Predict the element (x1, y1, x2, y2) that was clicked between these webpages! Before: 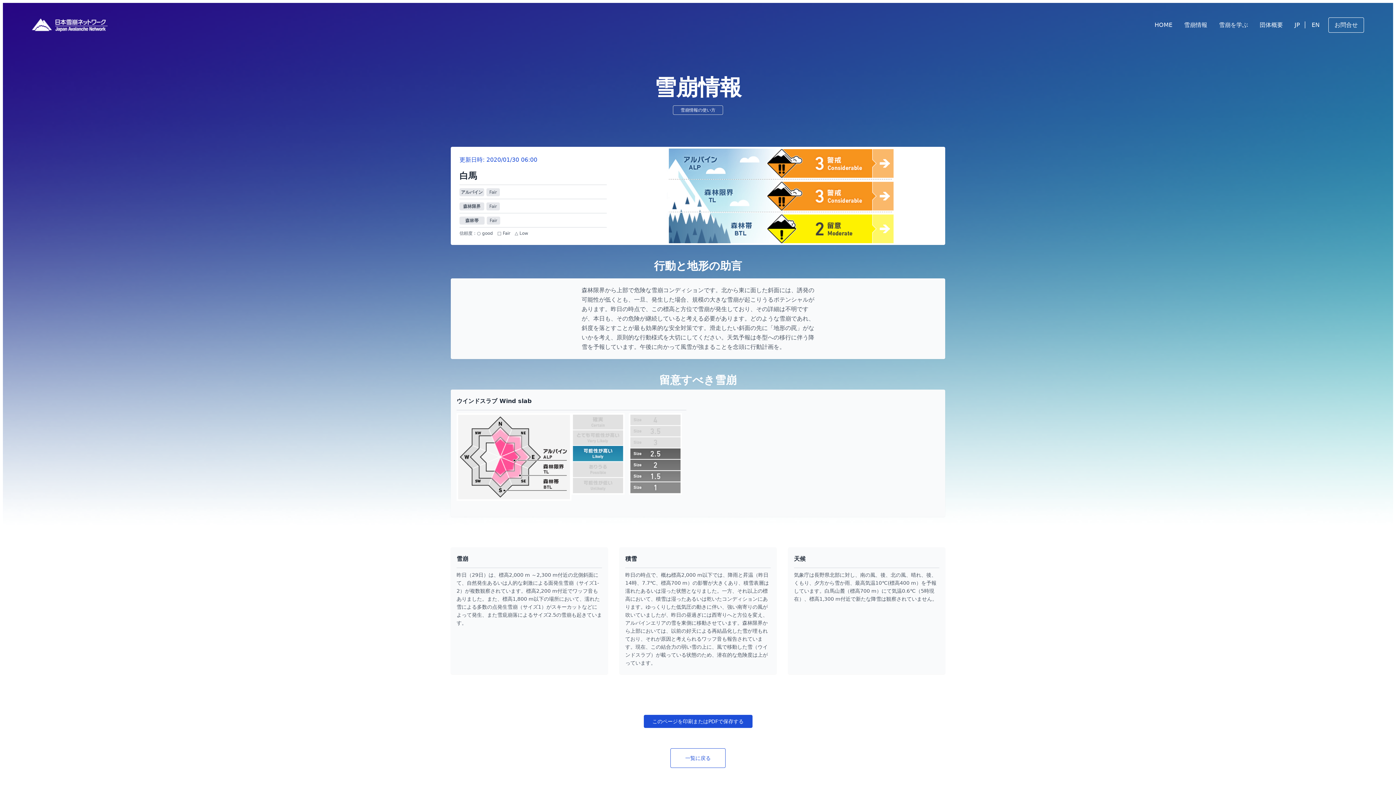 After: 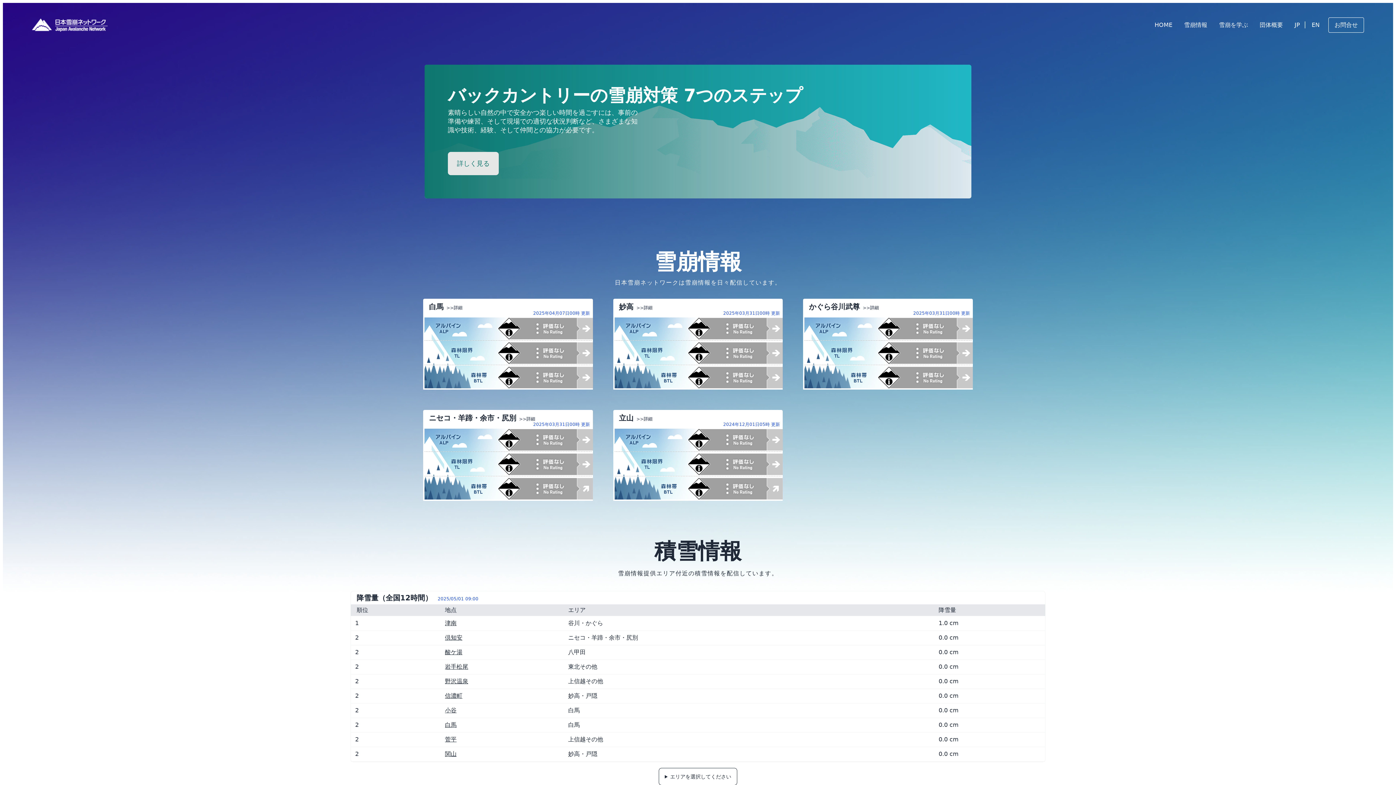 Action: bbox: (32, 18, 107, 31)